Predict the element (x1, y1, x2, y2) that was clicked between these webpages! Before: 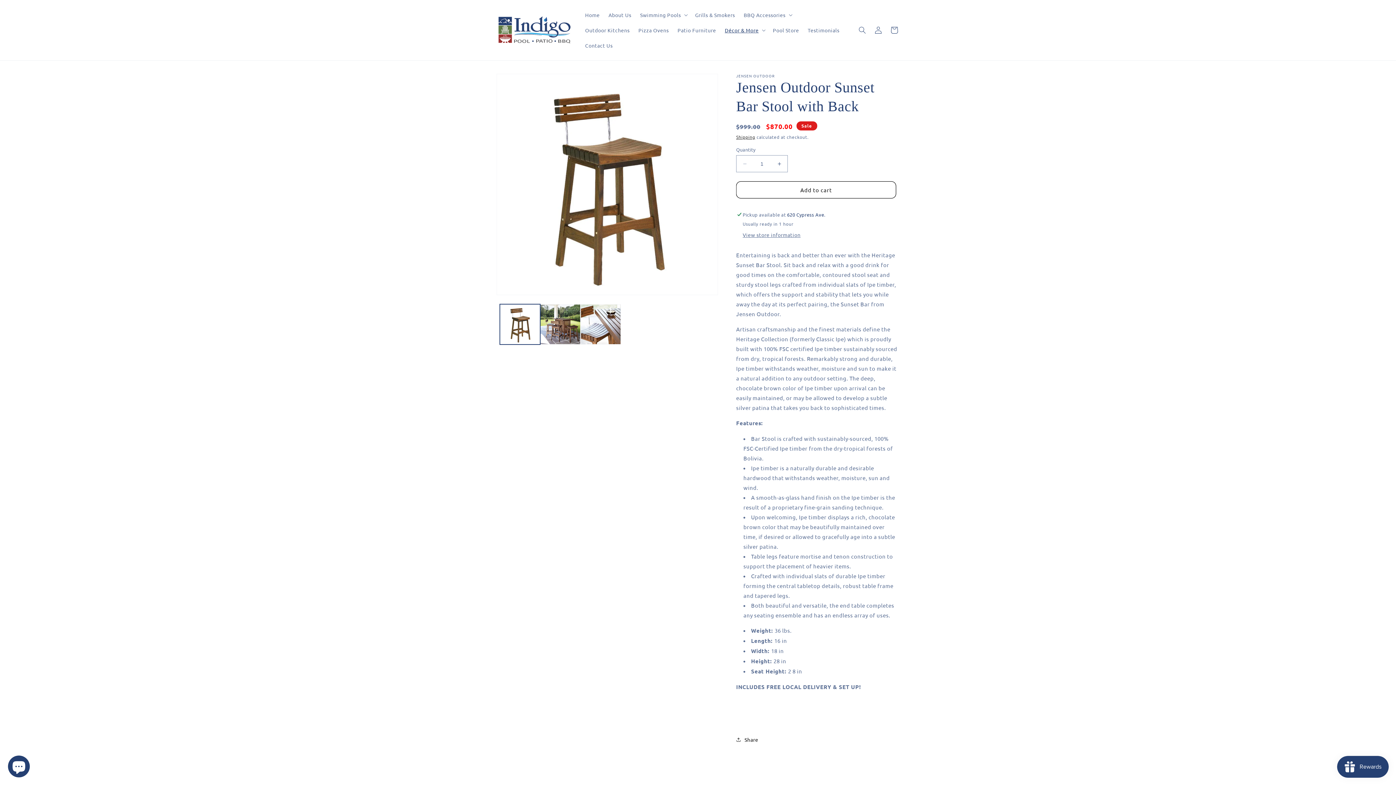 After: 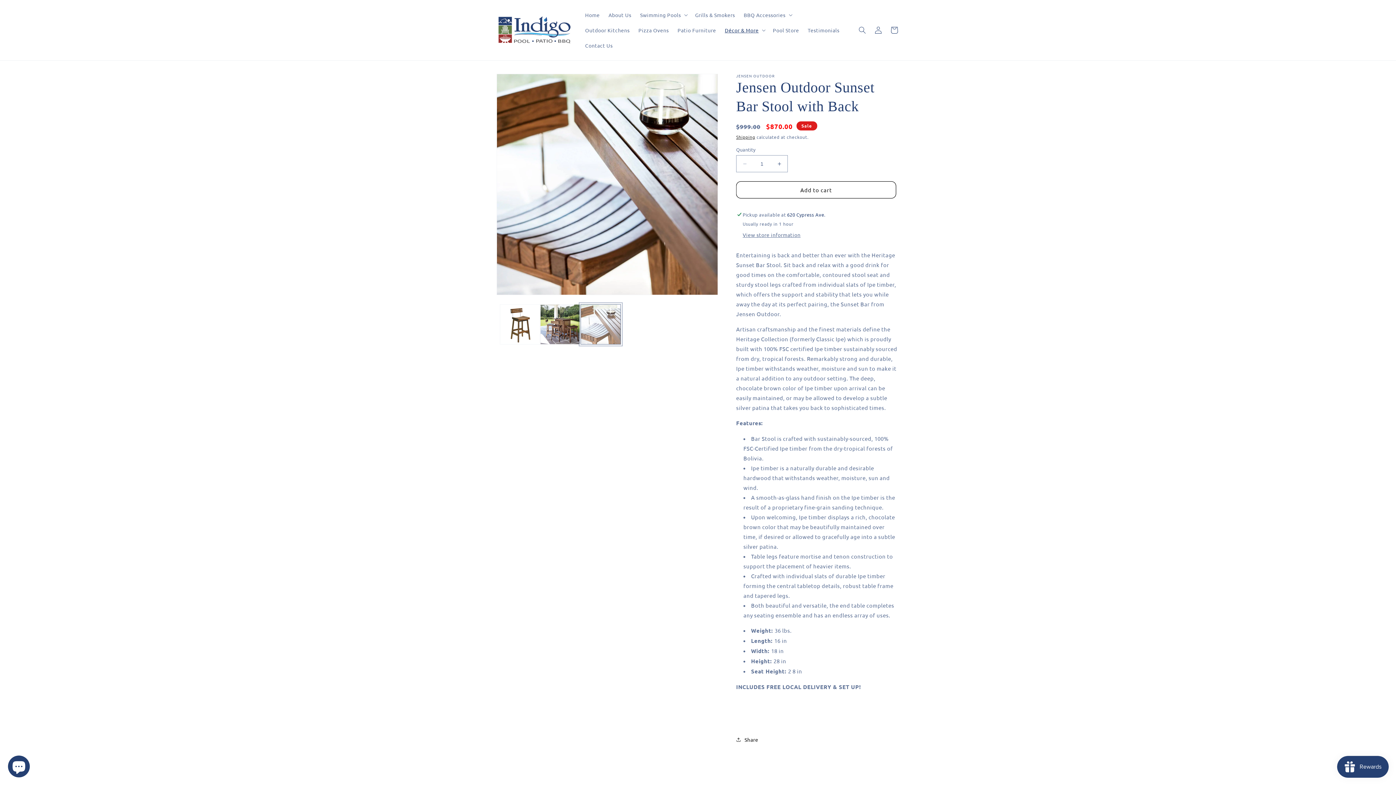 Action: label: Load image 3 in gallery view bbox: (580, 304, 621, 344)